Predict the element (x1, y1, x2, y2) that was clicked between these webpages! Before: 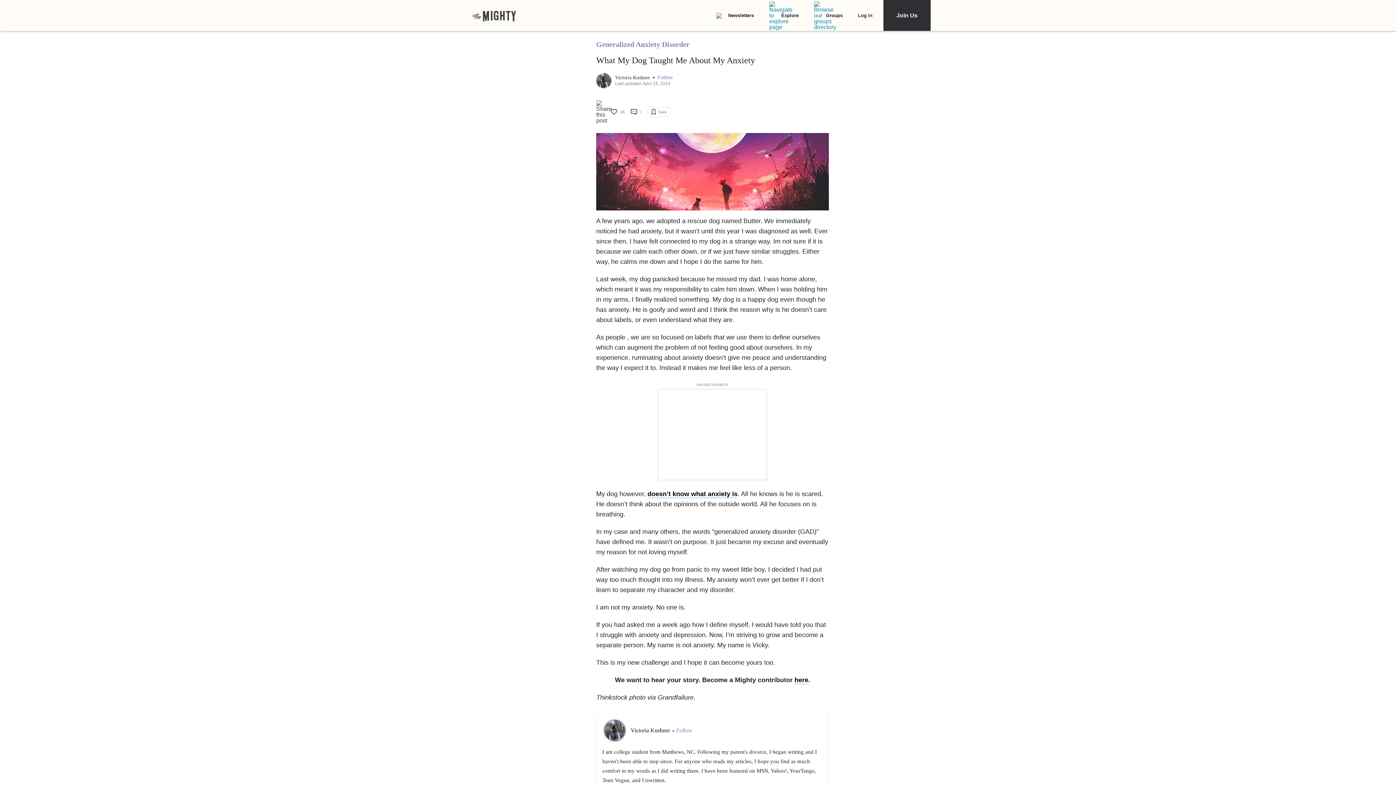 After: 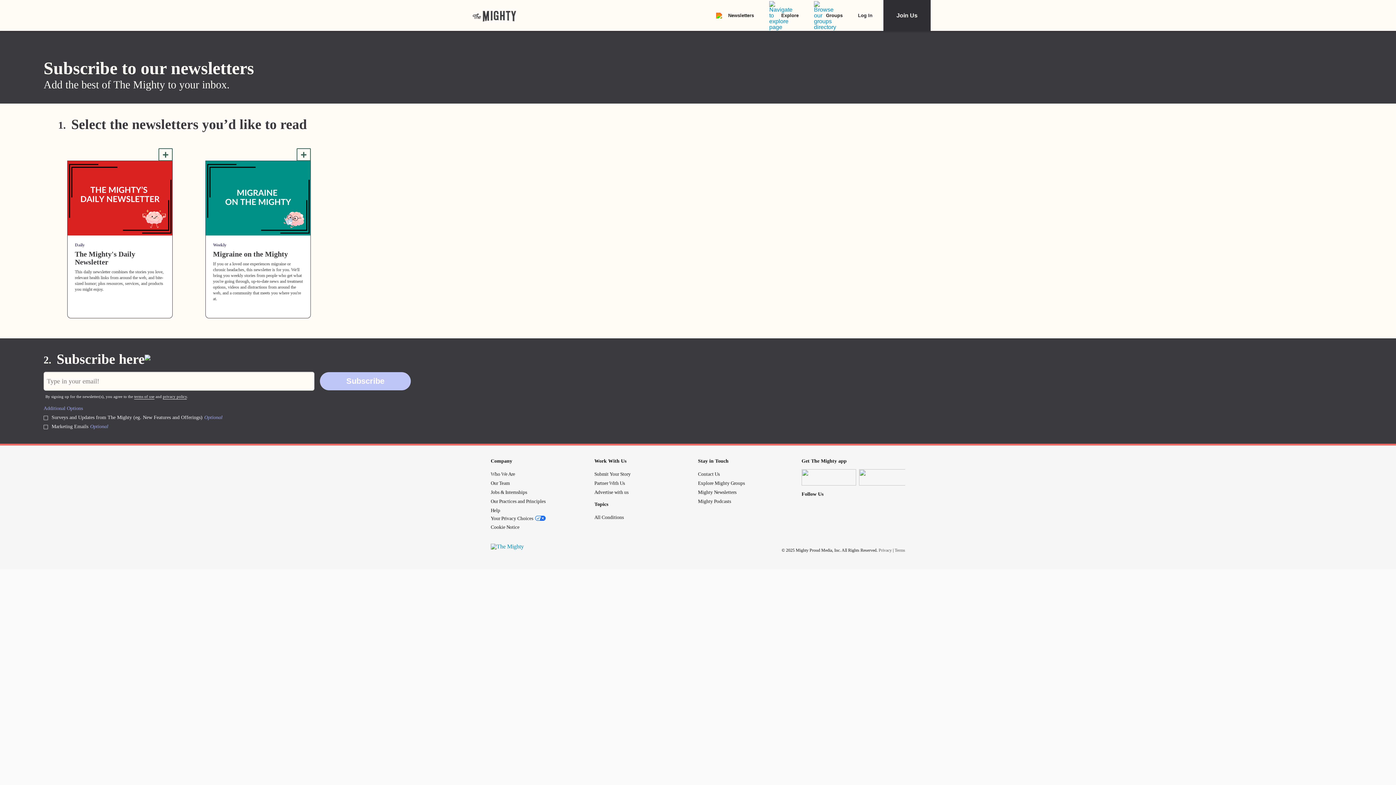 Action: bbox: (716, 12, 754, 18) label: Newsletters